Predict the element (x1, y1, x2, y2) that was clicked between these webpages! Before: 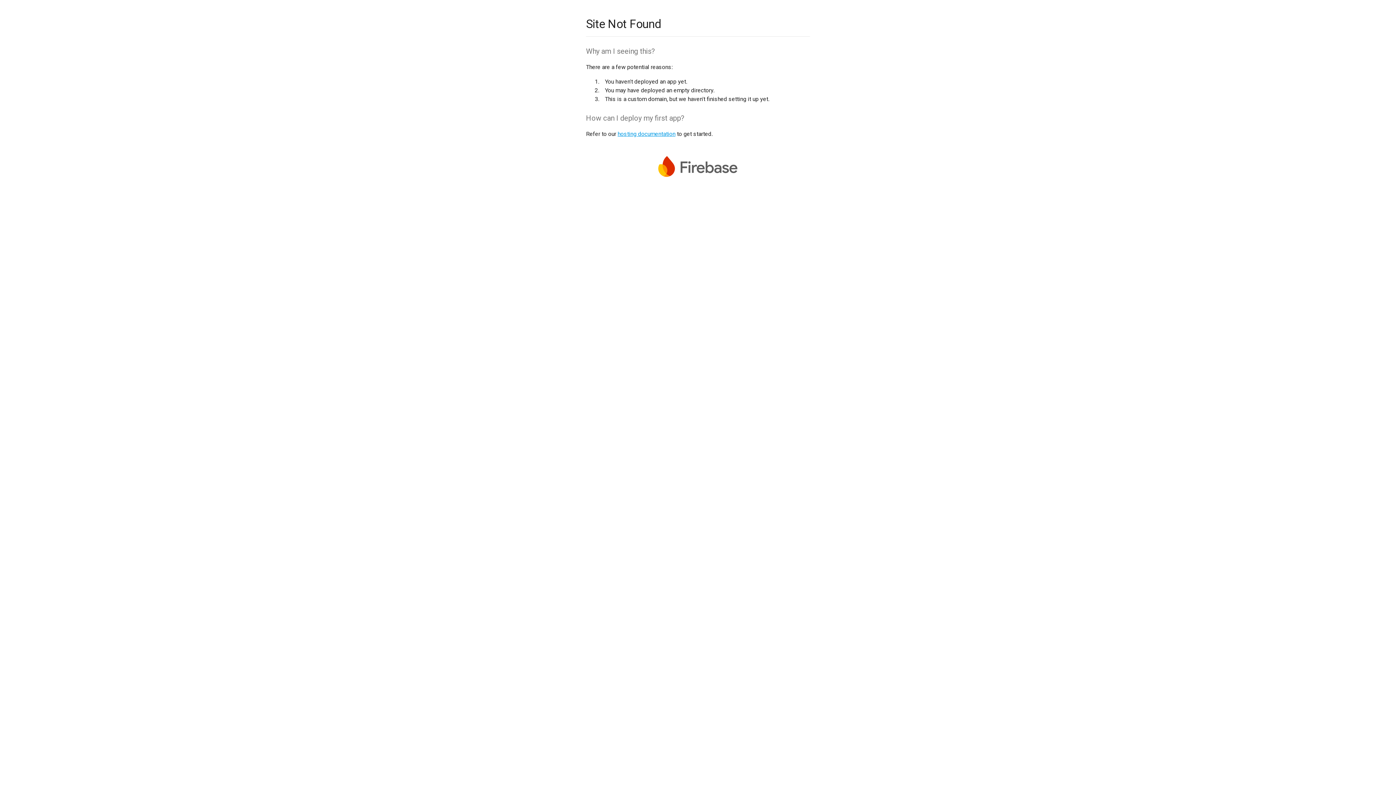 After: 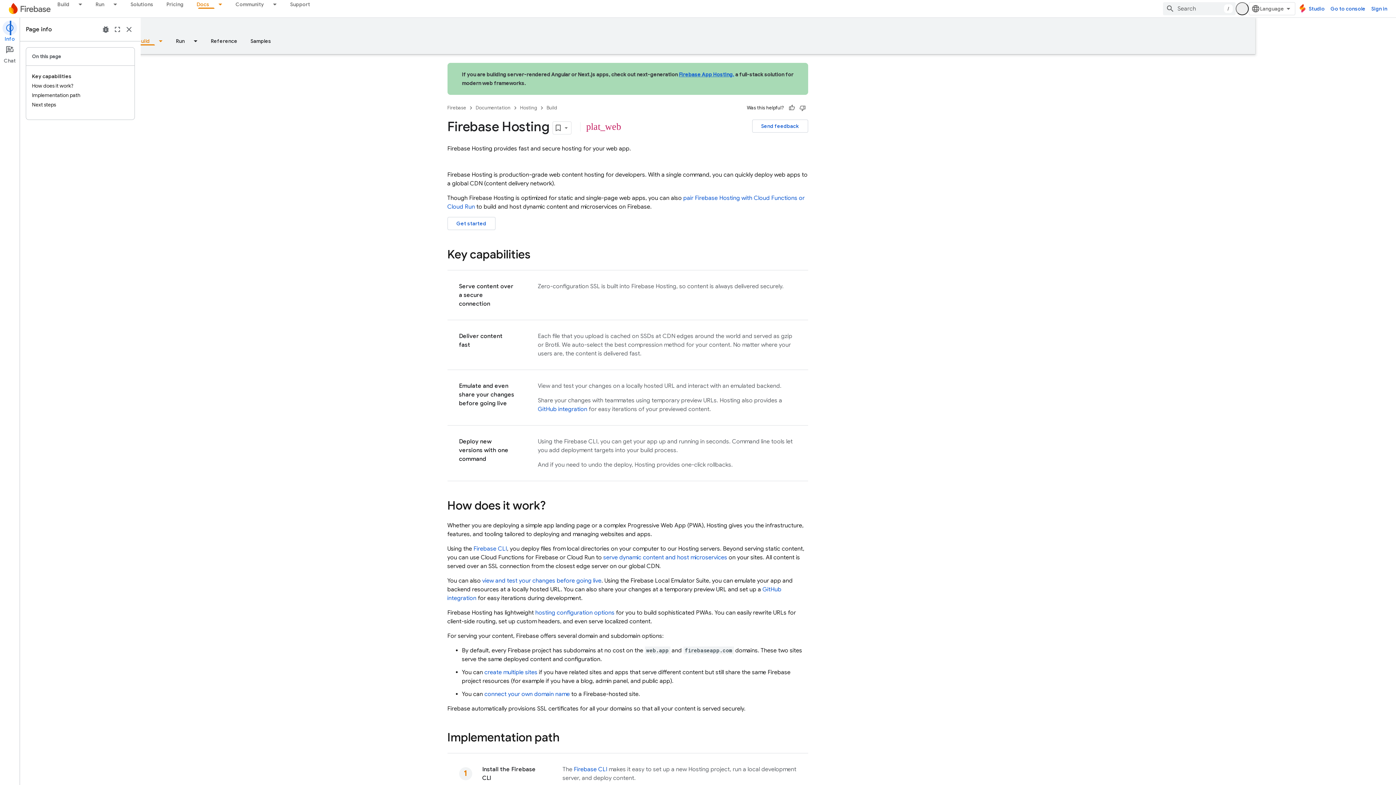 Action: bbox: (617, 130, 675, 137) label: hosting documentation